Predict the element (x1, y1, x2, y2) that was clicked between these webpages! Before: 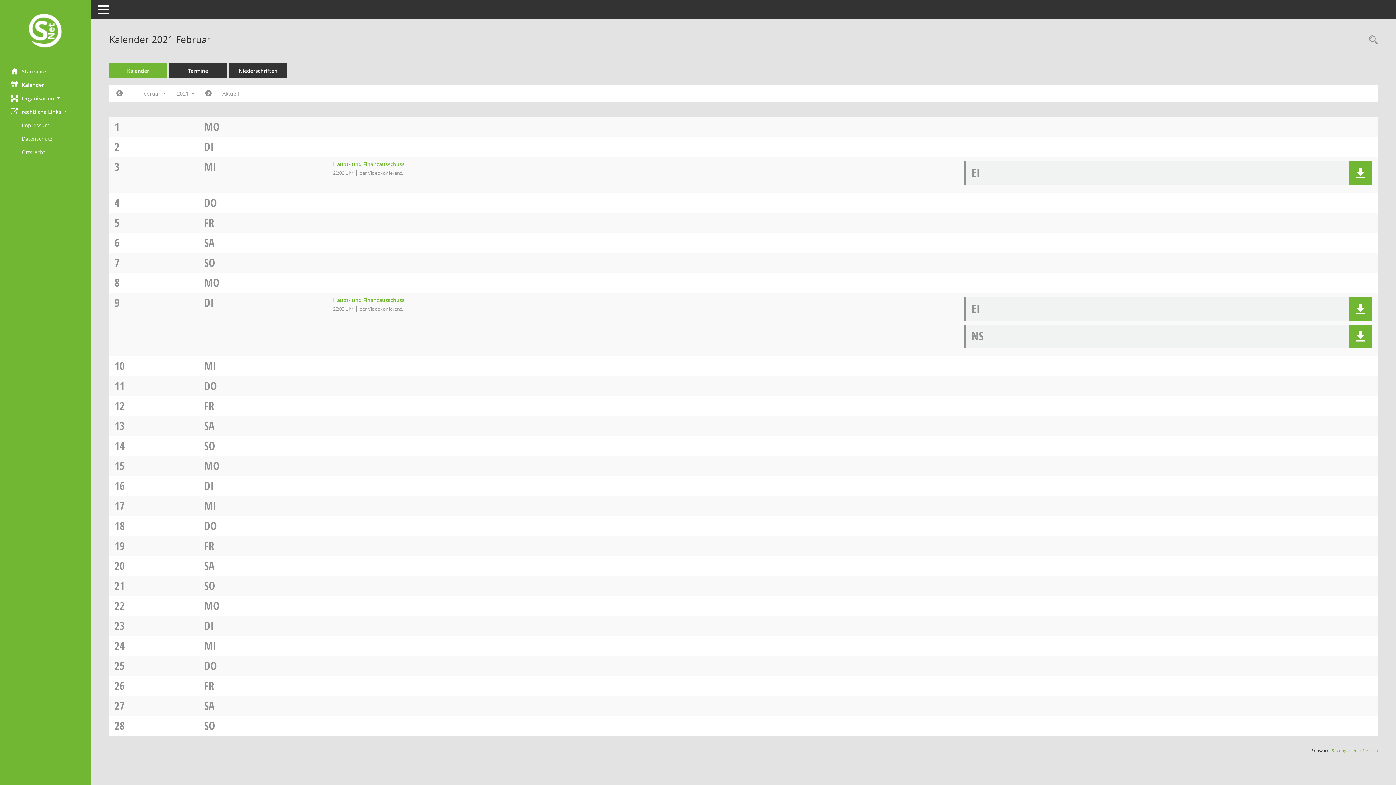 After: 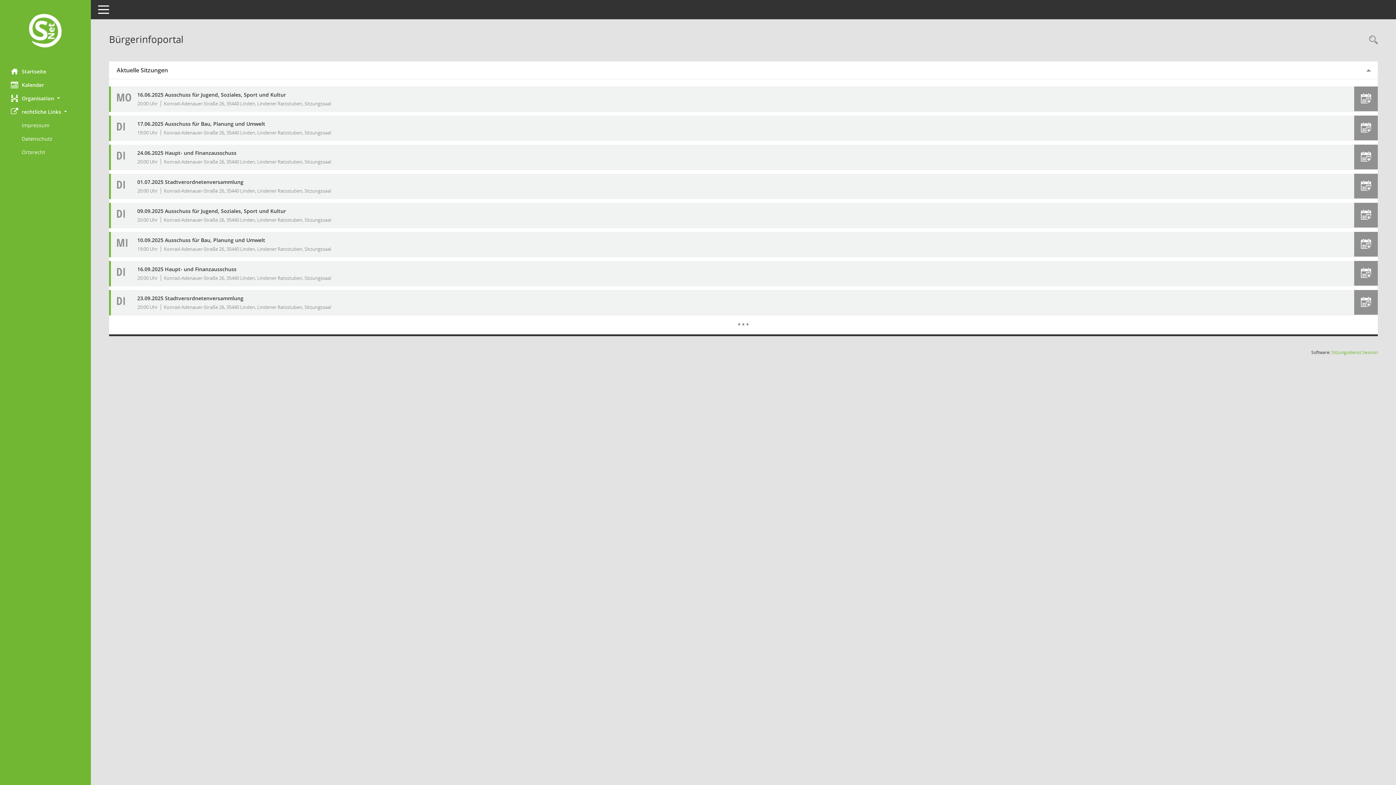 Action: label: Hier gelangen Sie zur Startseite dieser Webanwendung. bbox: (0, 64, 90, 78)